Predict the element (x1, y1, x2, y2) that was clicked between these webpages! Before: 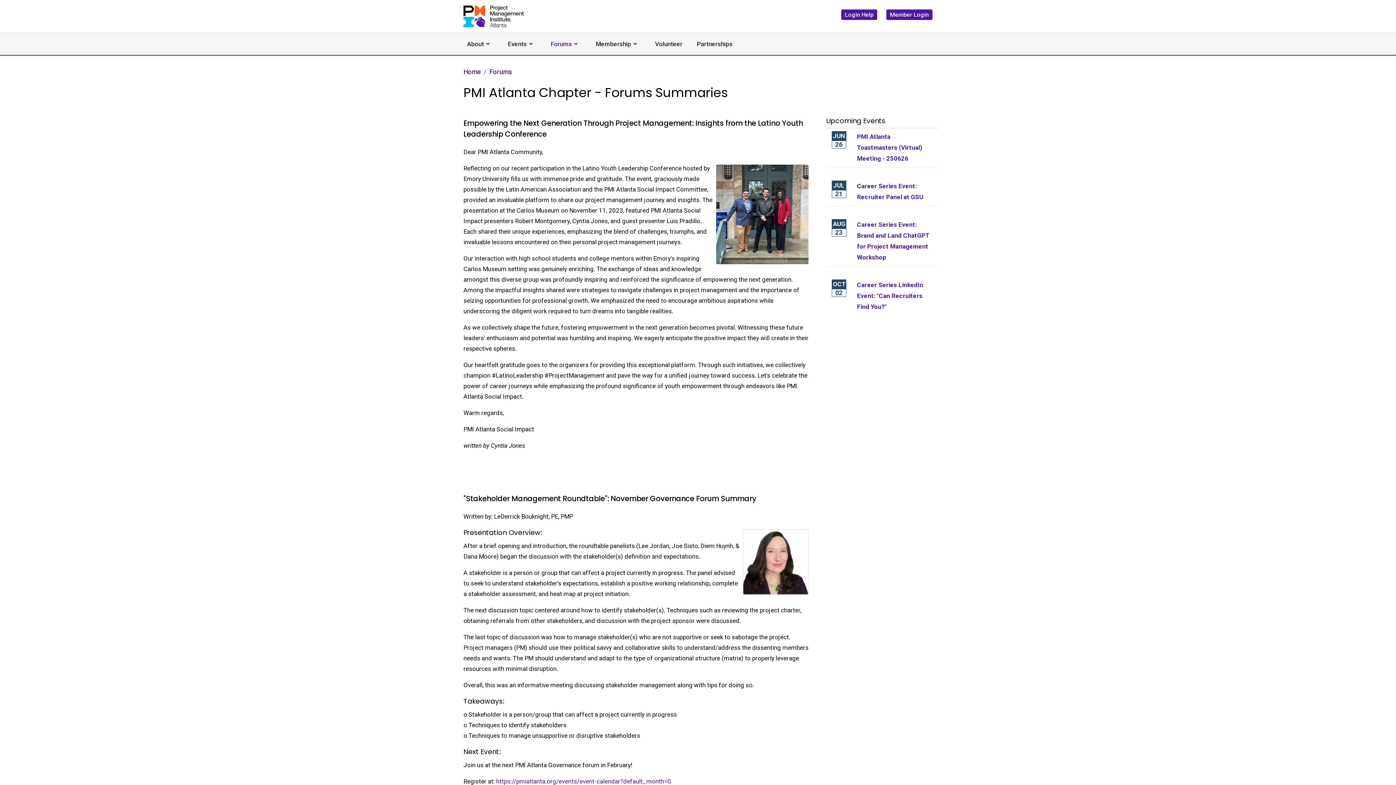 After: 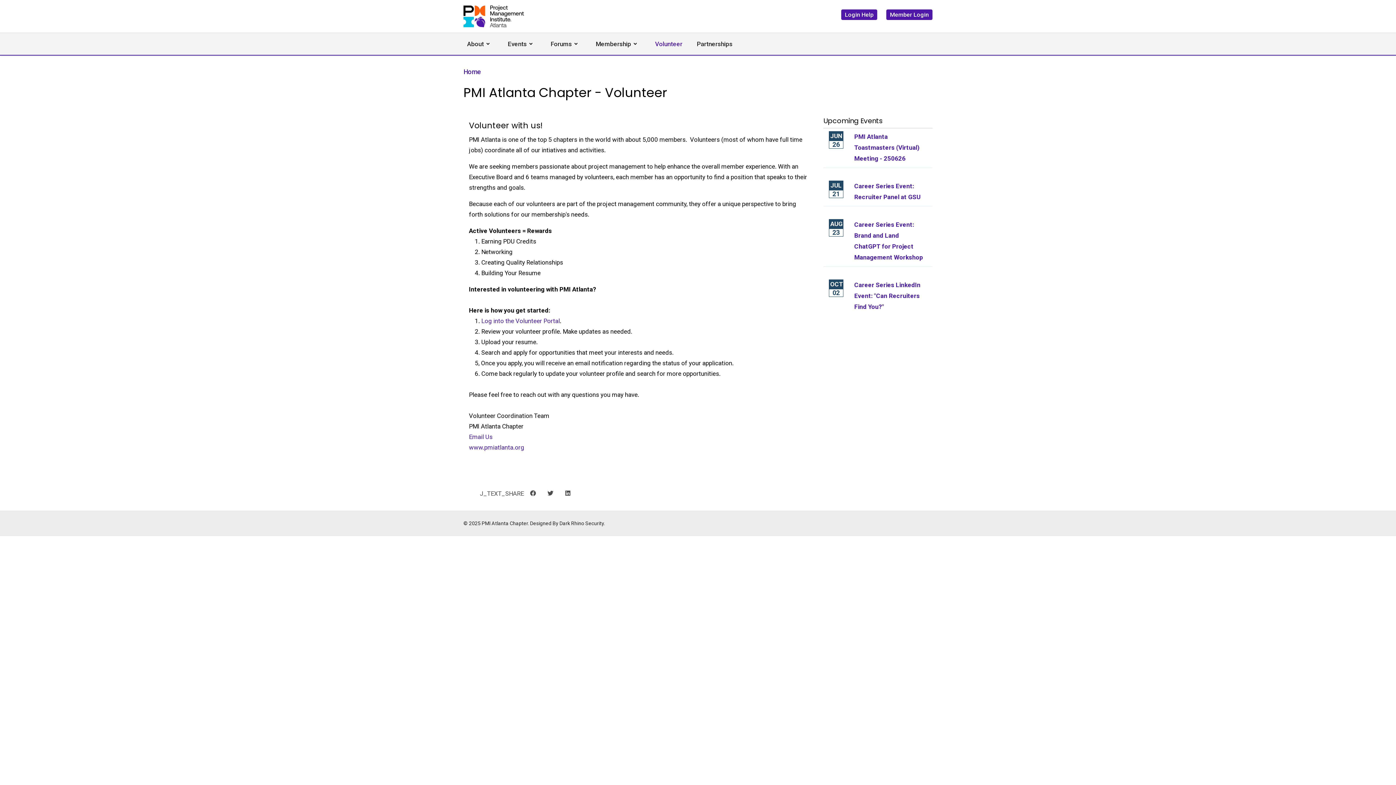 Action: label: Volunteer bbox: (646, 33, 691, 54)